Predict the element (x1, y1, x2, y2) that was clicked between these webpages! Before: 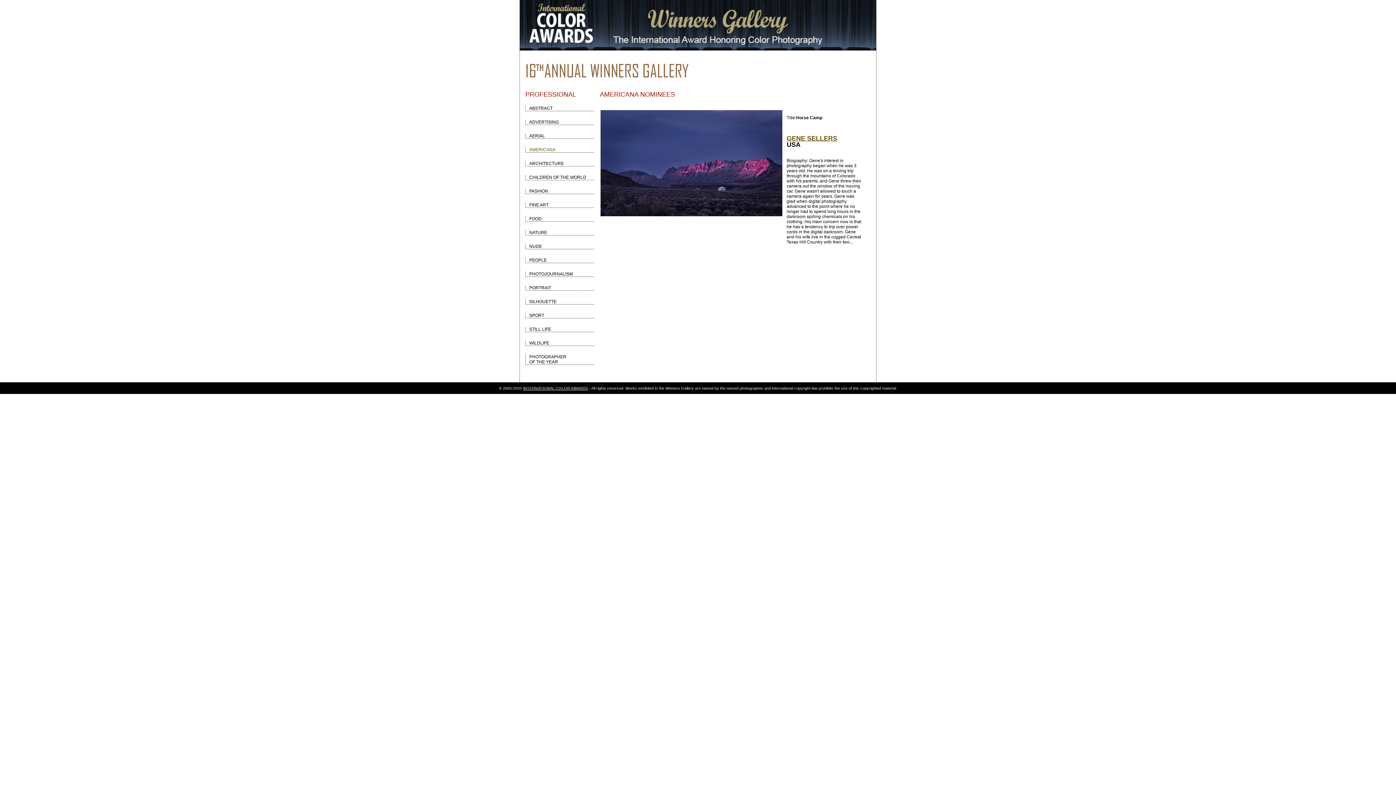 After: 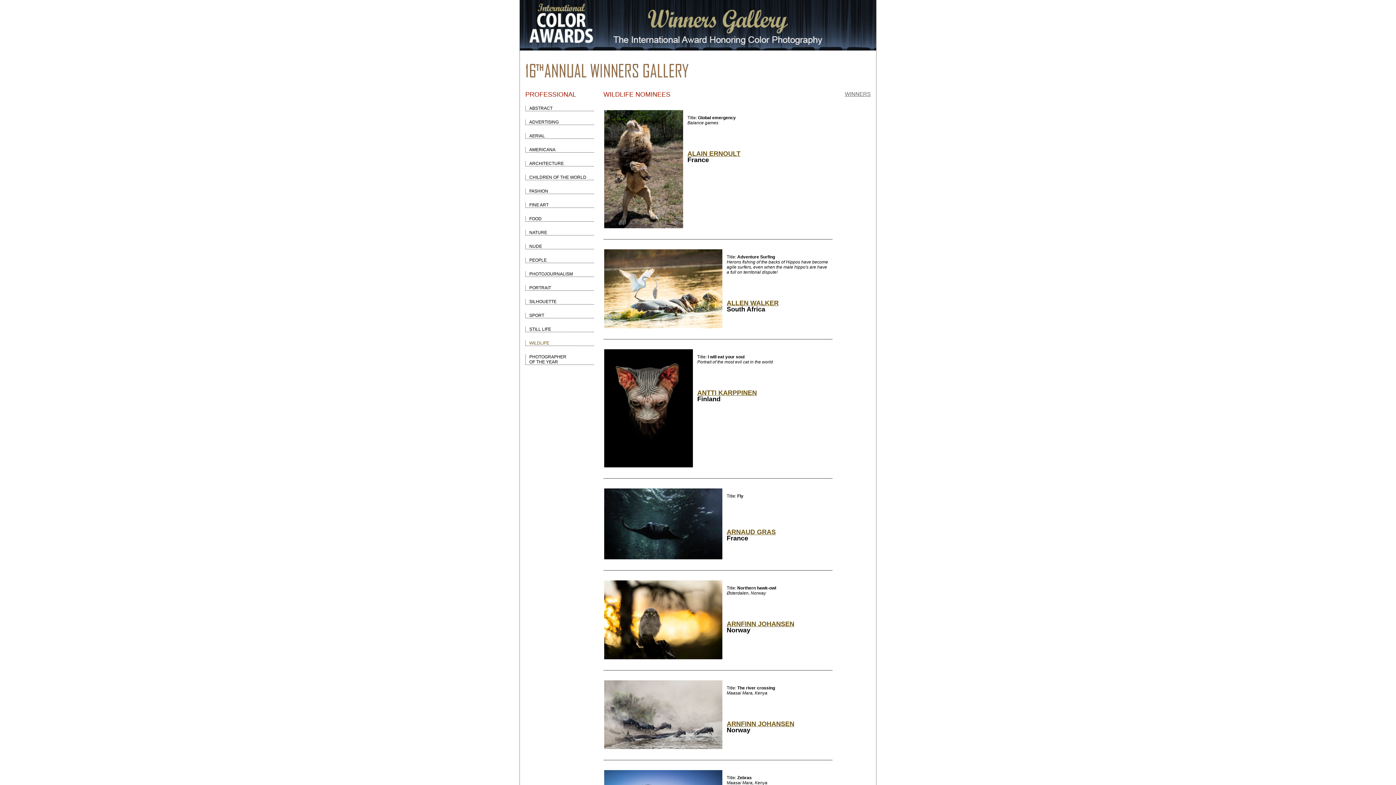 Action: bbox: (525, 340, 594, 346) label: WILDLIFE